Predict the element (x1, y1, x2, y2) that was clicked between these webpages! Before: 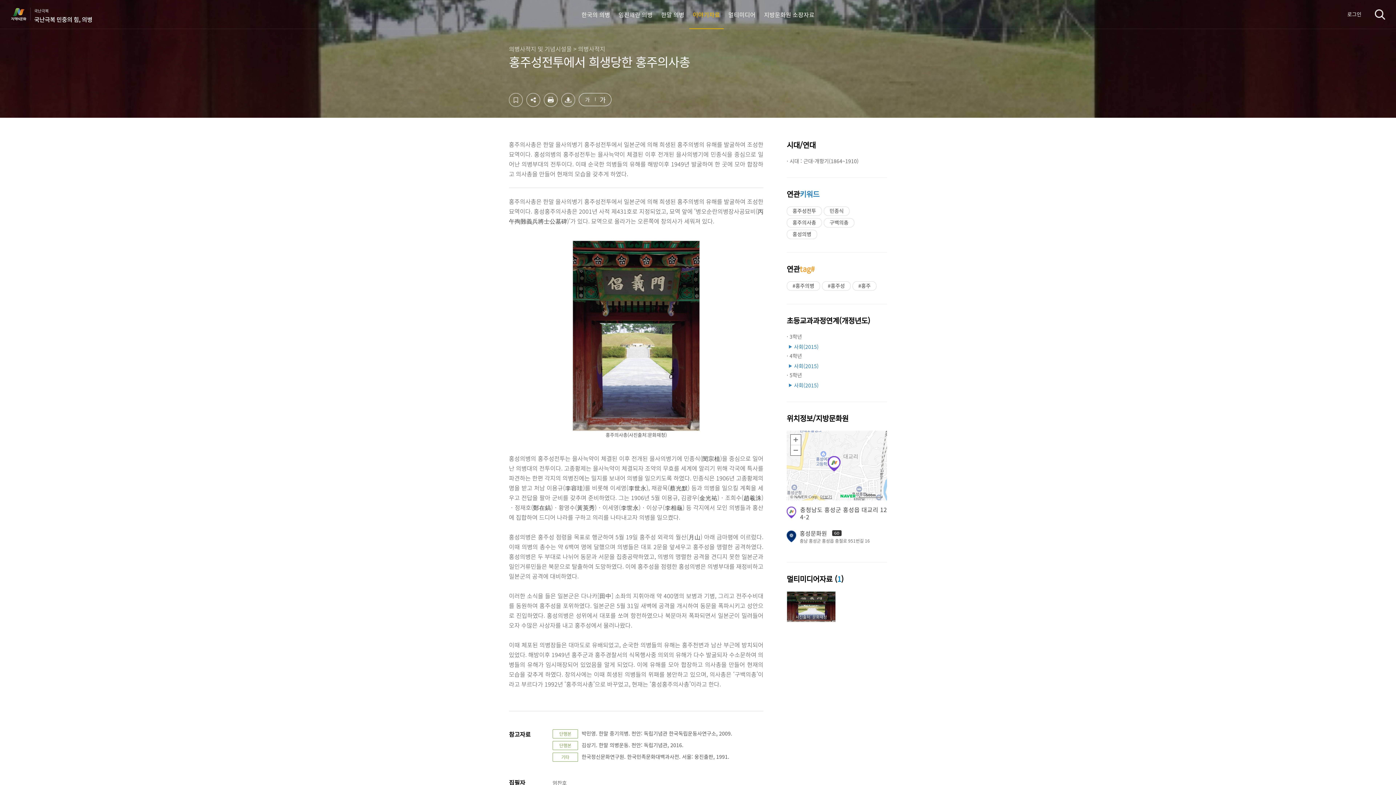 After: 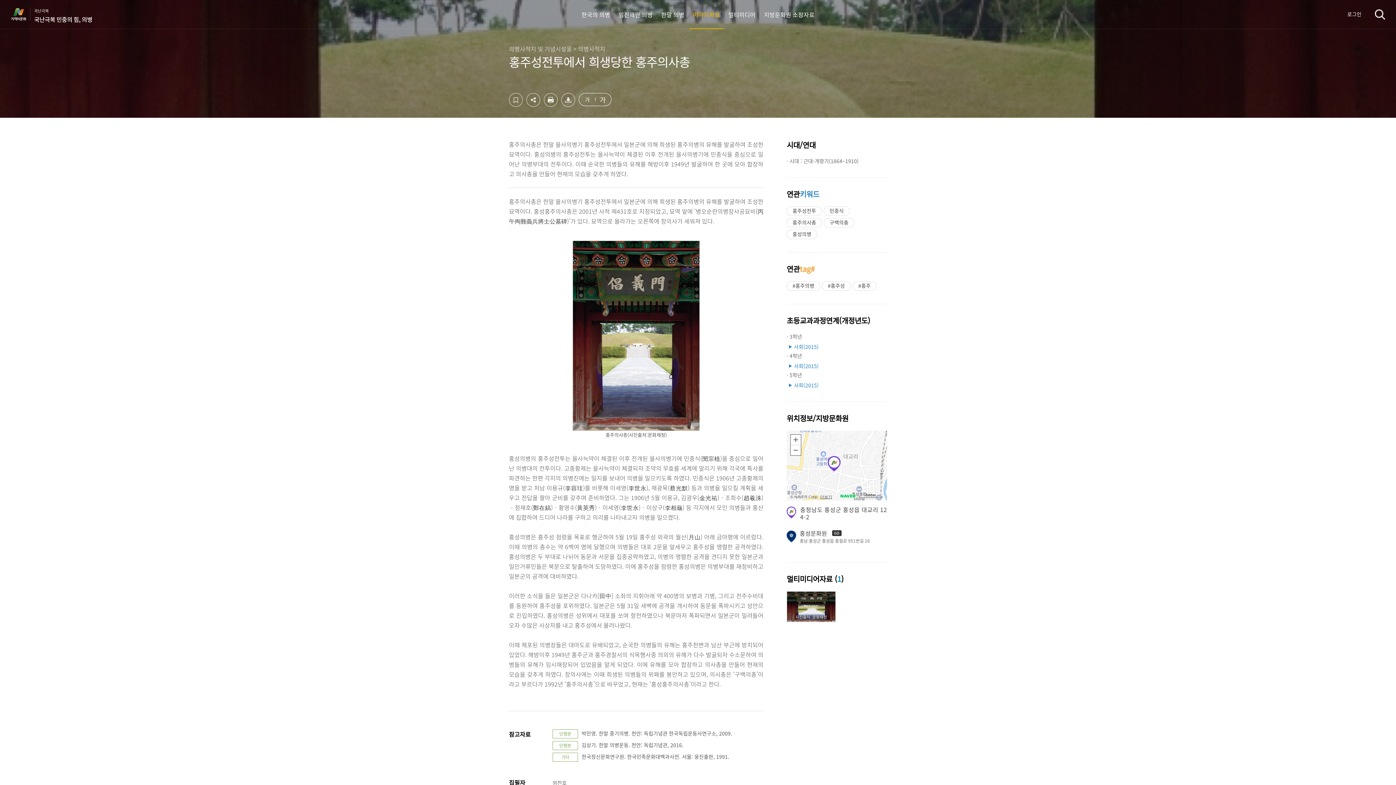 Action: label: 스크랩 bbox: (509, 93, 522, 106)